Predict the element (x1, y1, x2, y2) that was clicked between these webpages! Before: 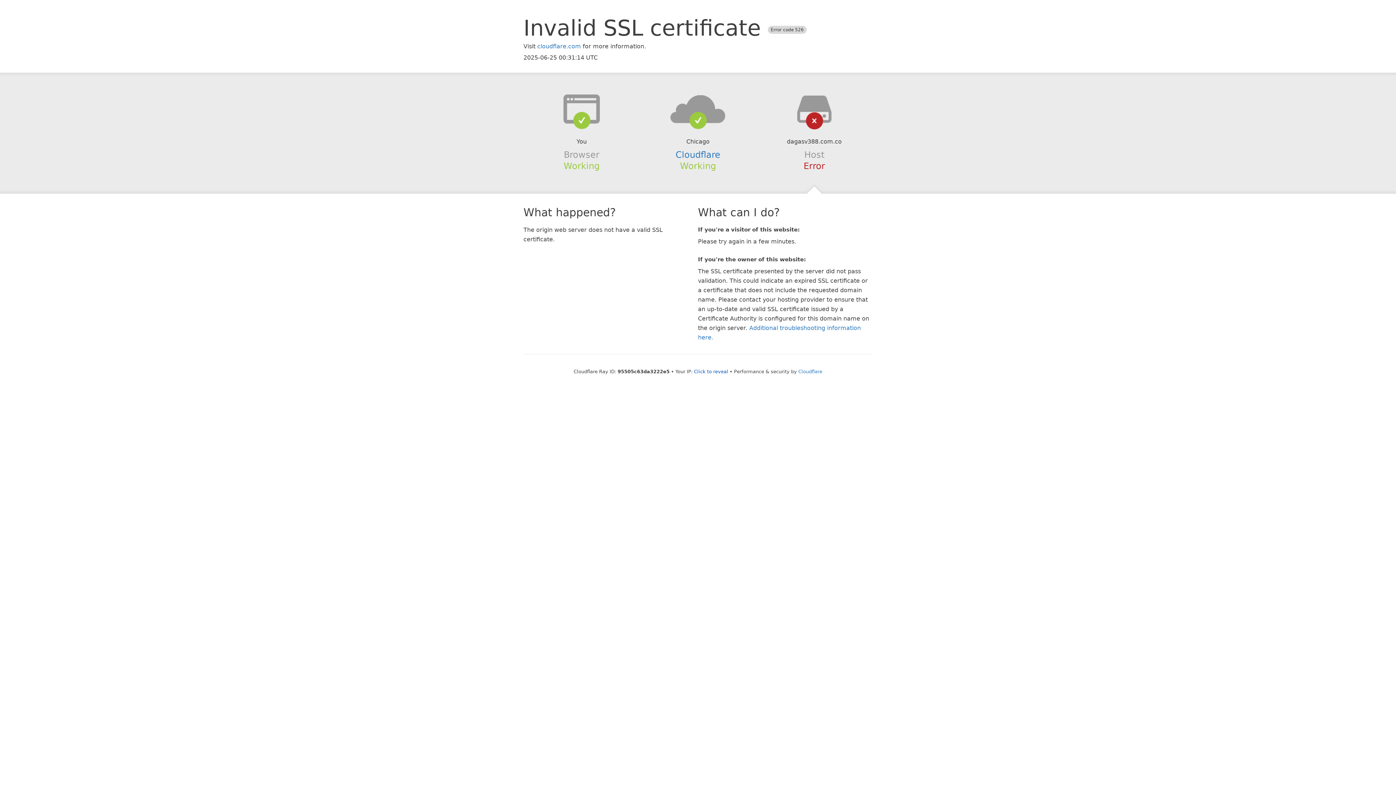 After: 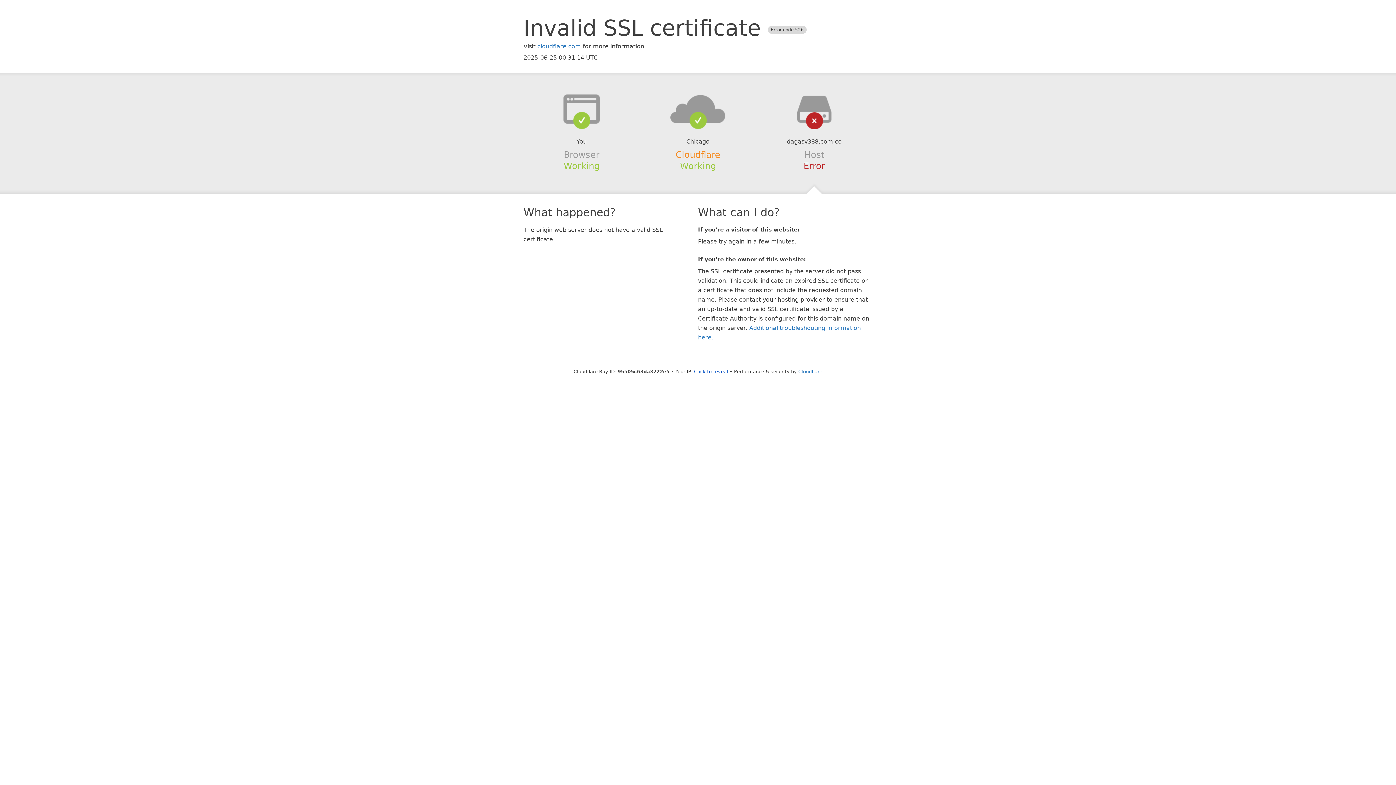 Action: bbox: (675, 149, 720, 159) label: Cloudflare